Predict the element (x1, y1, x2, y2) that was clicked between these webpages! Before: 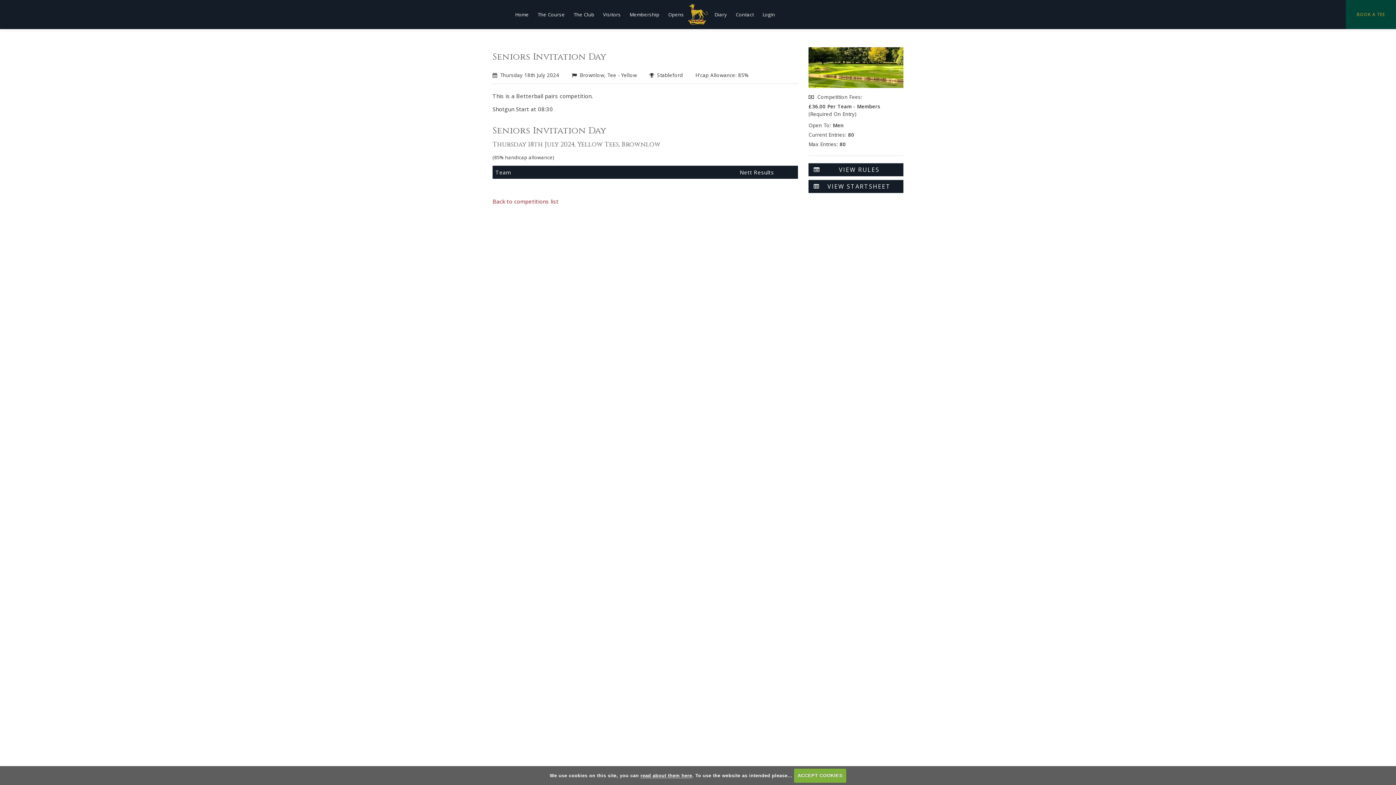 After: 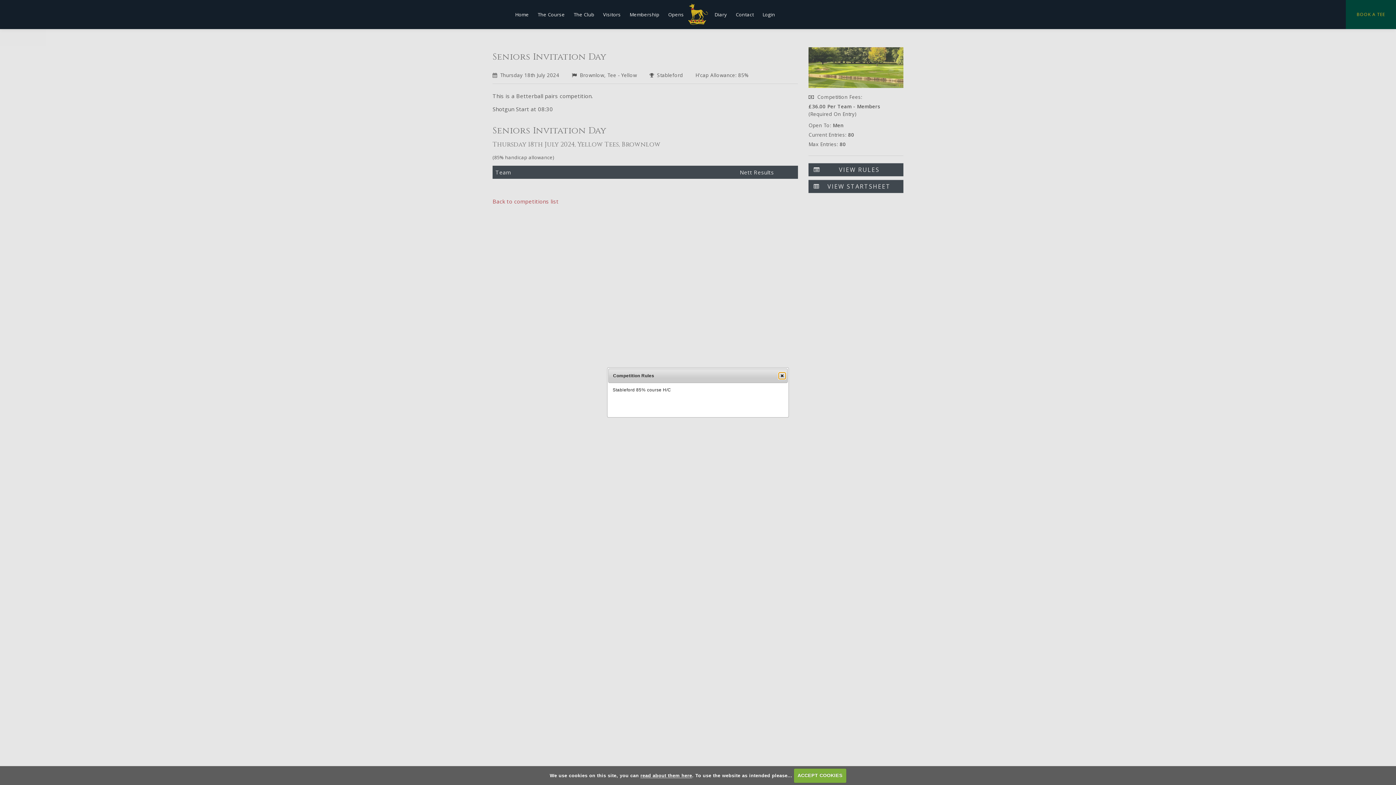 Action: bbox: (808, 163, 903, 176) label: VIEW RULES